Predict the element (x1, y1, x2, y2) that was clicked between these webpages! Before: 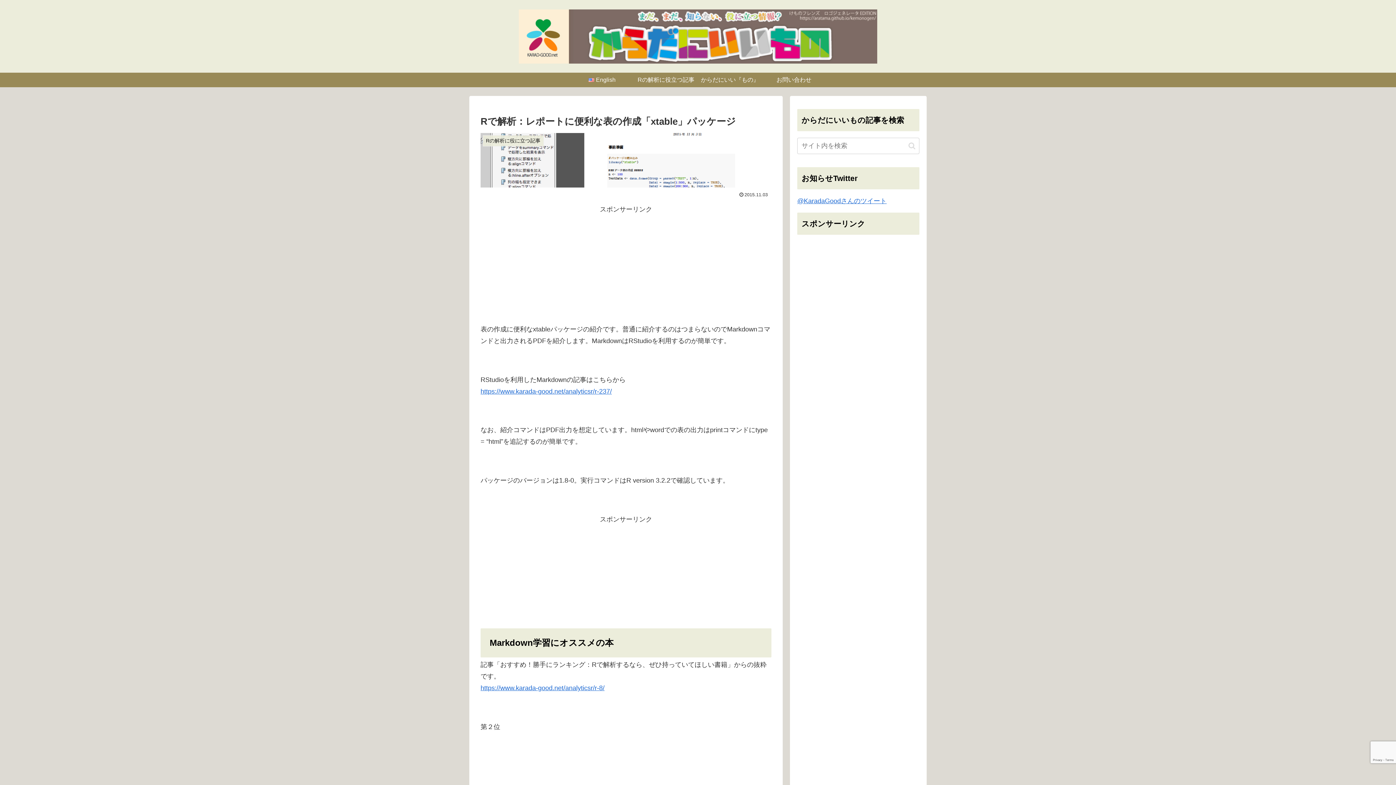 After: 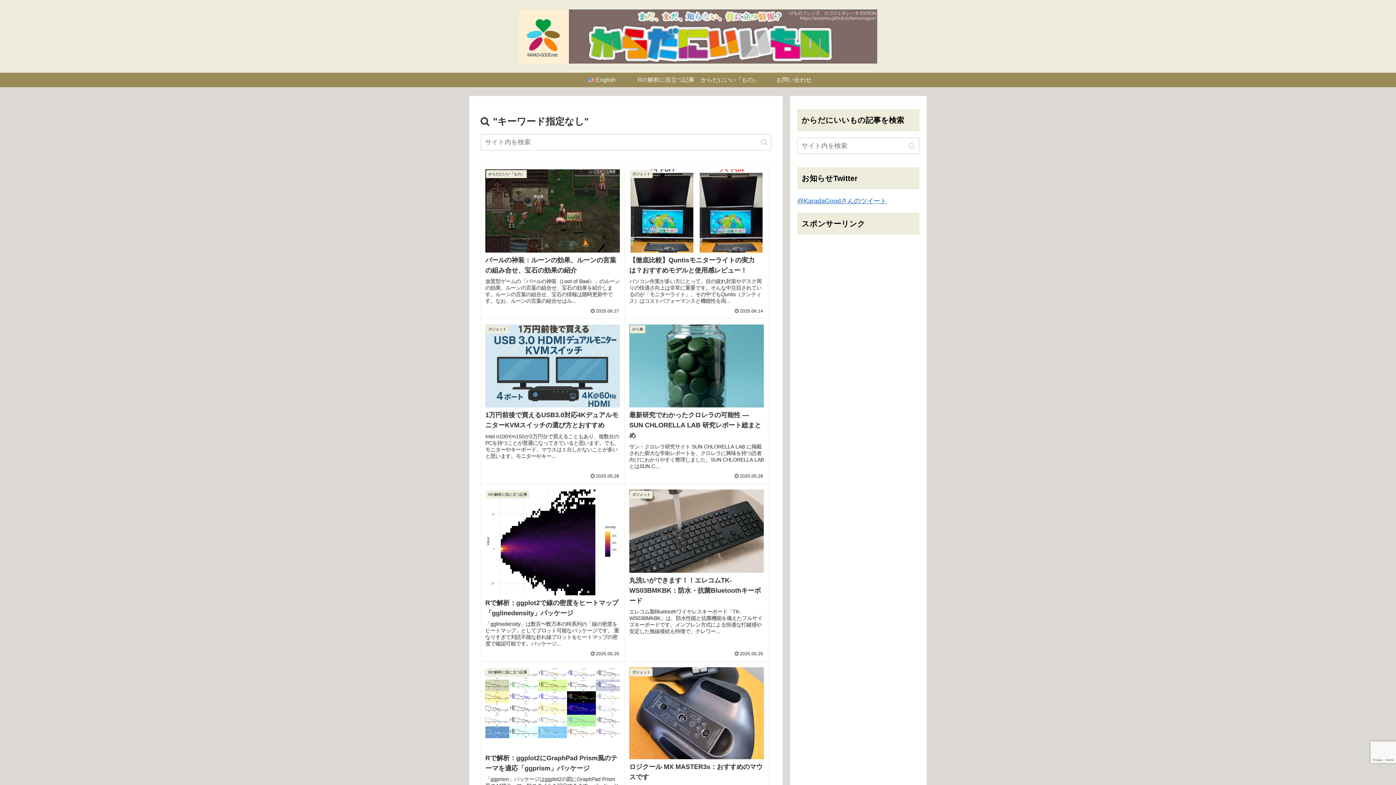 Action: label: button bbox: (905, 141, 918, 150)